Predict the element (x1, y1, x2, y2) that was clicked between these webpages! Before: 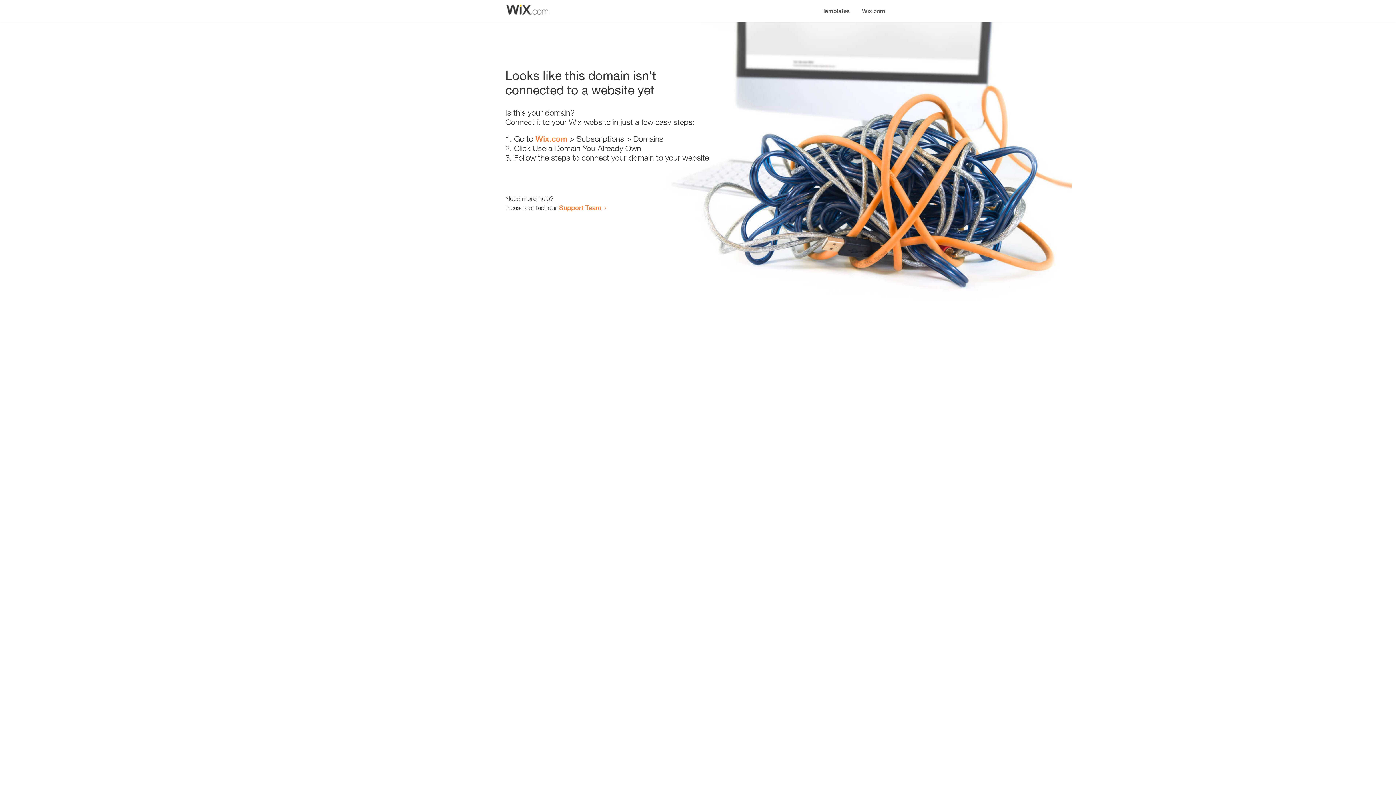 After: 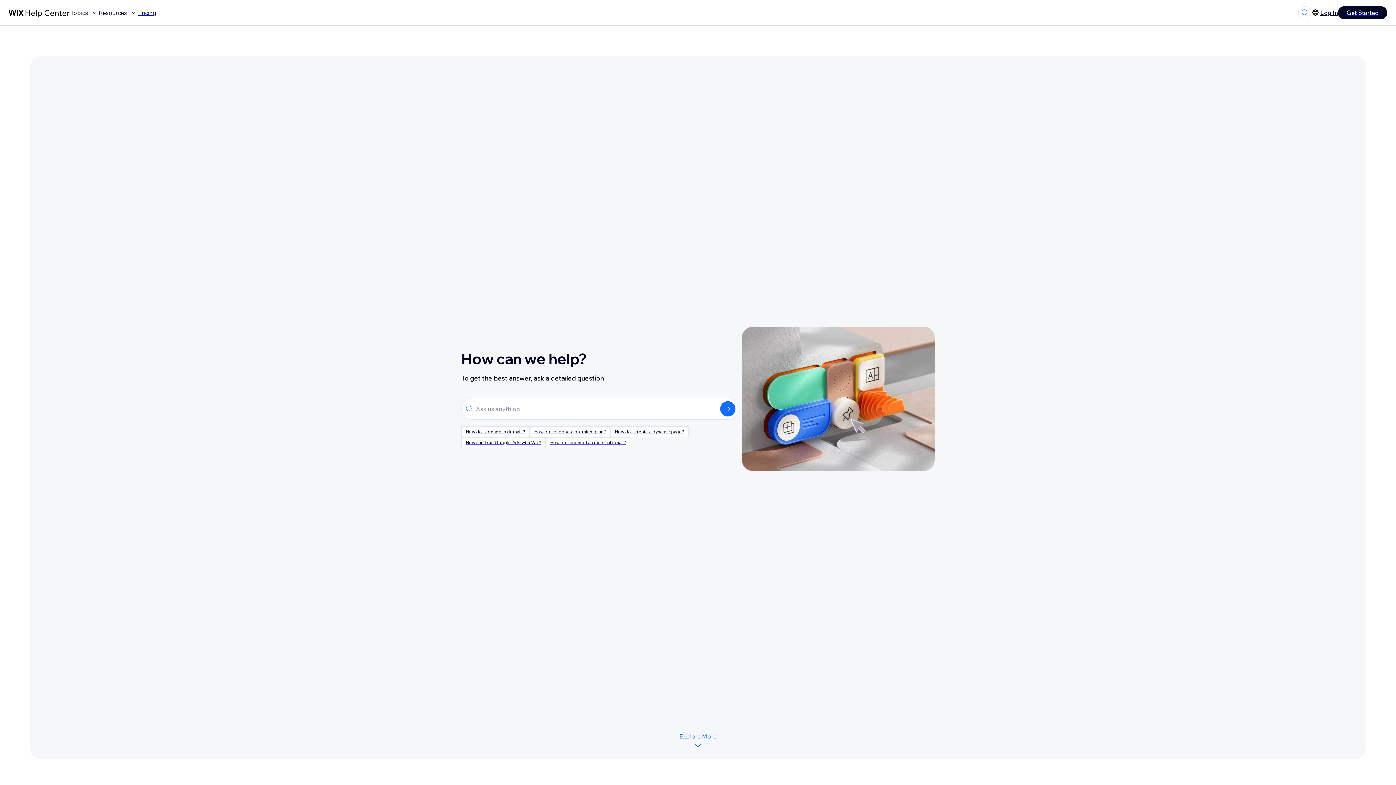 Action: label: Support Team bbox: (559, 203, 601, 211)